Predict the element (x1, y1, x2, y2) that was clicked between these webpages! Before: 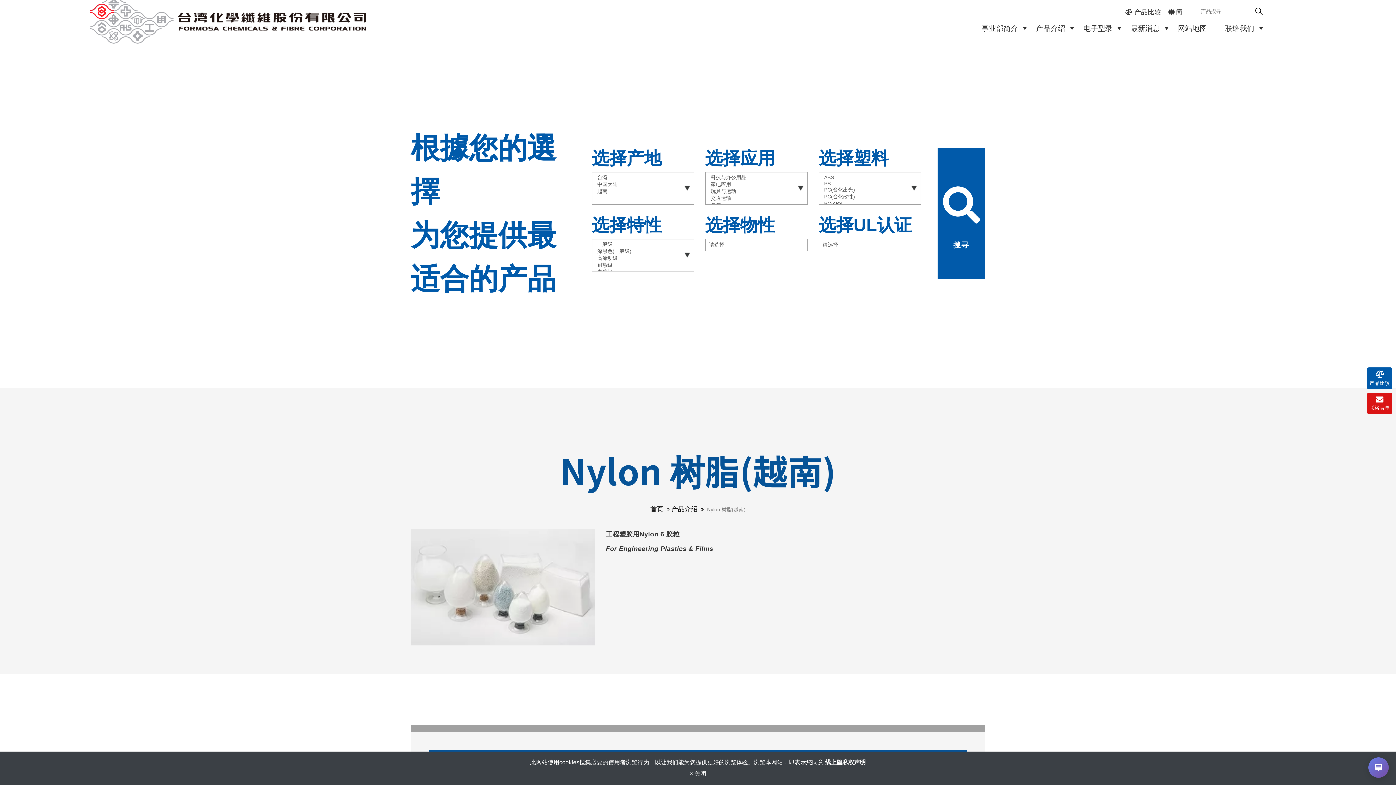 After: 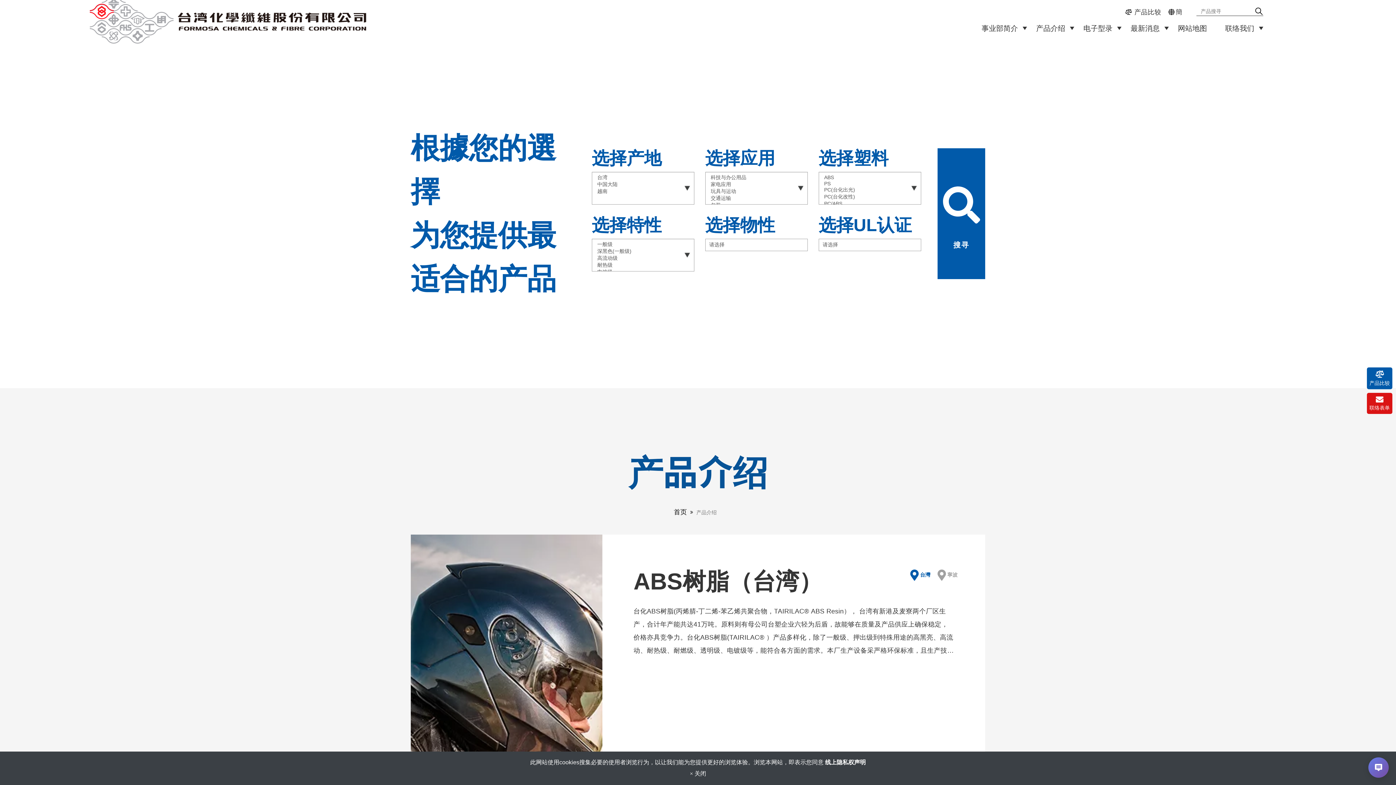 Action: bbox: (671, 505, 697, 513) label: 产品介绍